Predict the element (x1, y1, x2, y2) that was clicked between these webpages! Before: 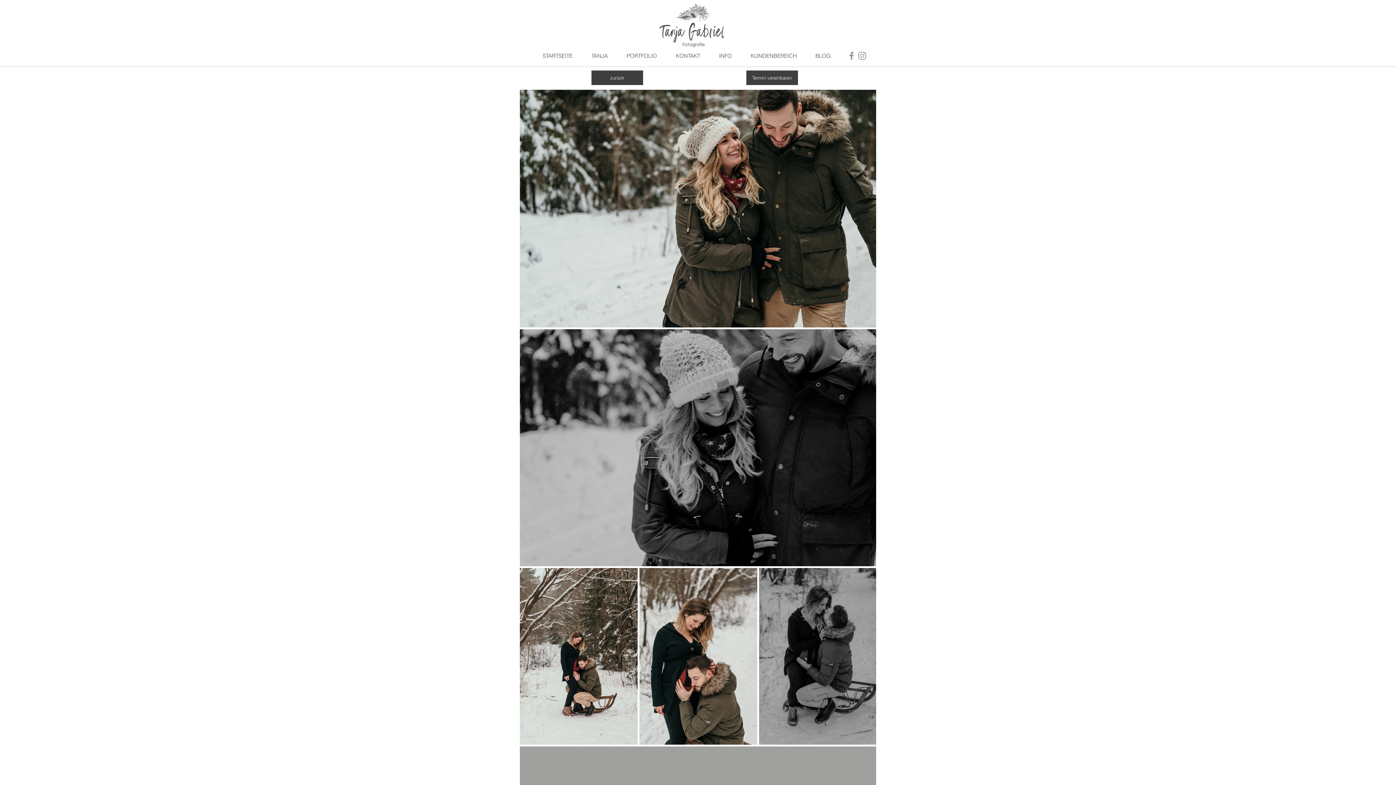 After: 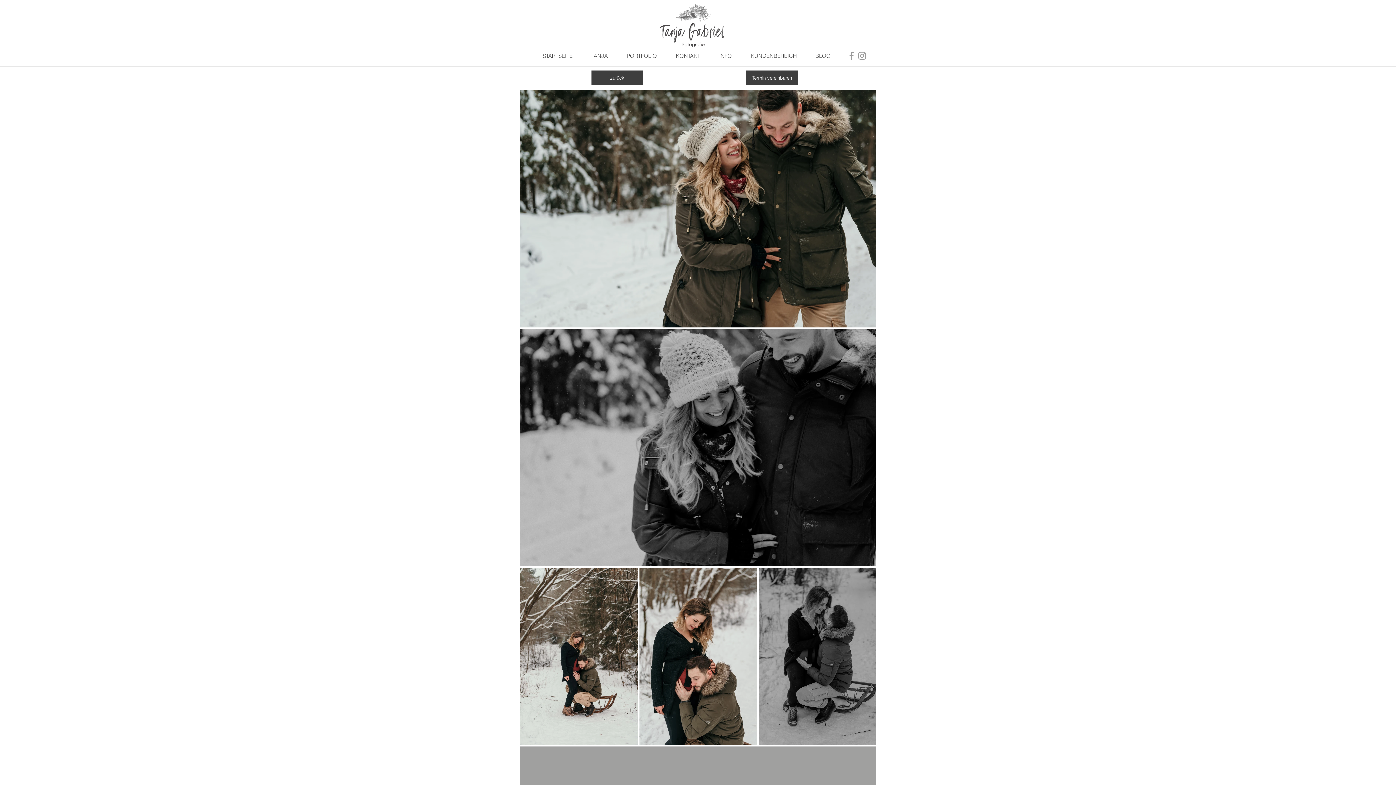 Action: bbox: (713, 46, 745, 65) label: INFO